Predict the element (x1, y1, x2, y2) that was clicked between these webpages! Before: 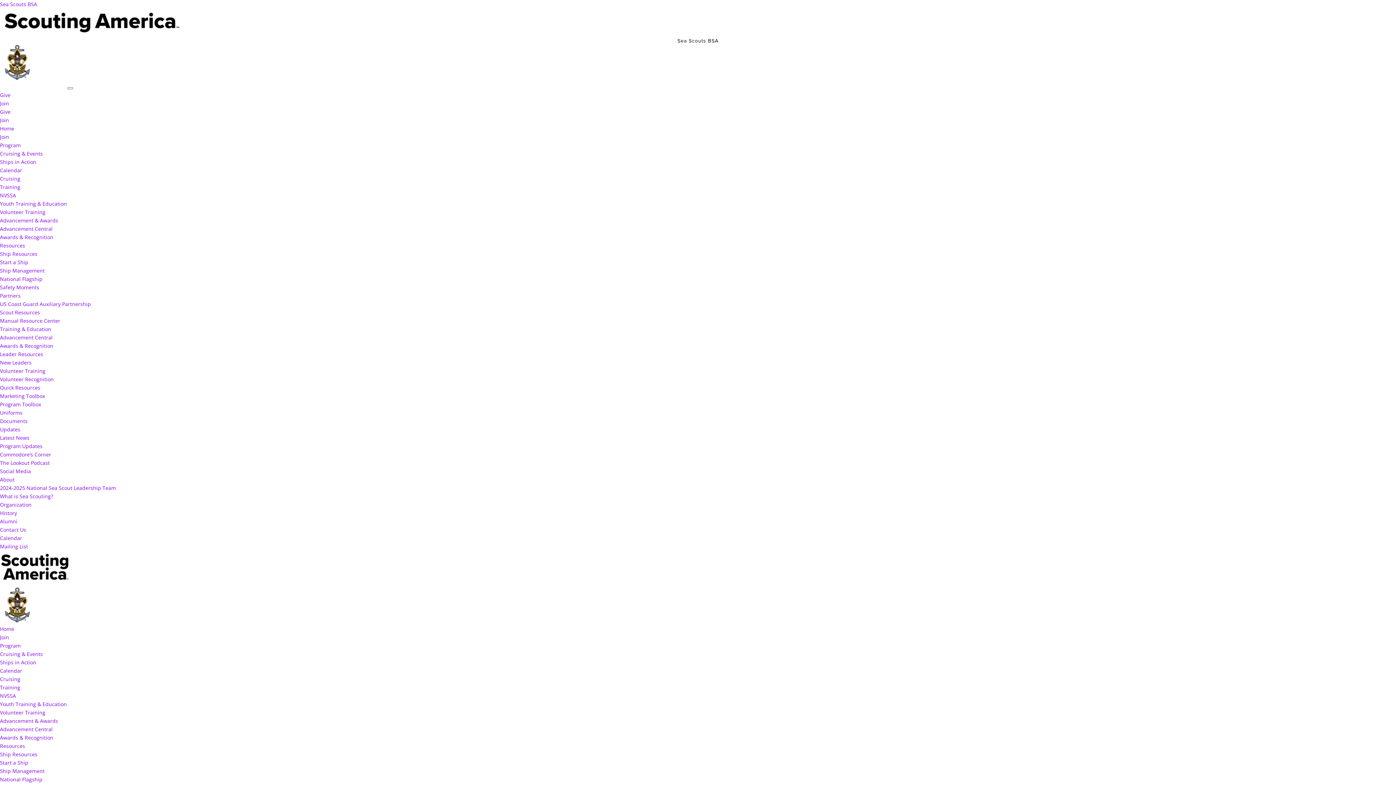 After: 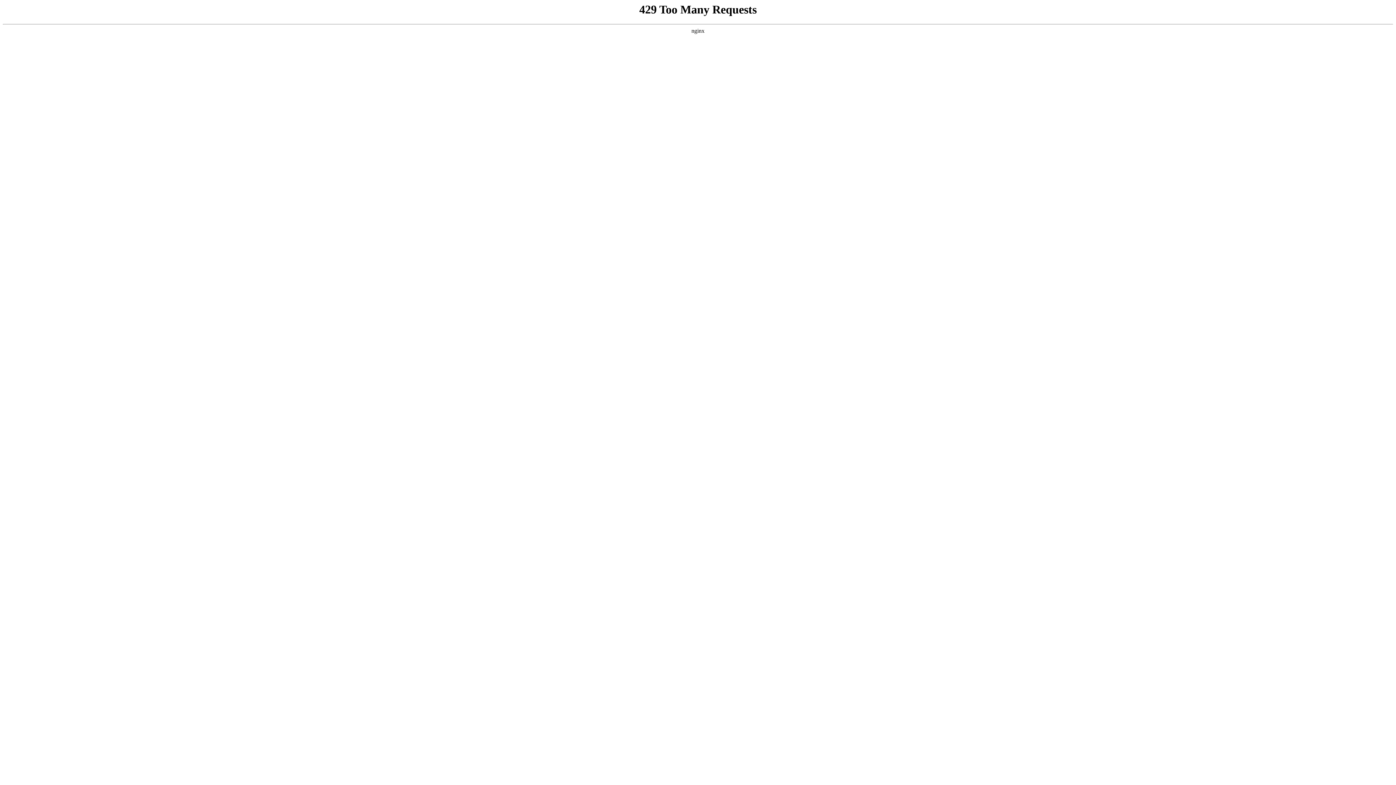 Action: bbox: (0, 451, 51, 458) label: Commodore’s Corner